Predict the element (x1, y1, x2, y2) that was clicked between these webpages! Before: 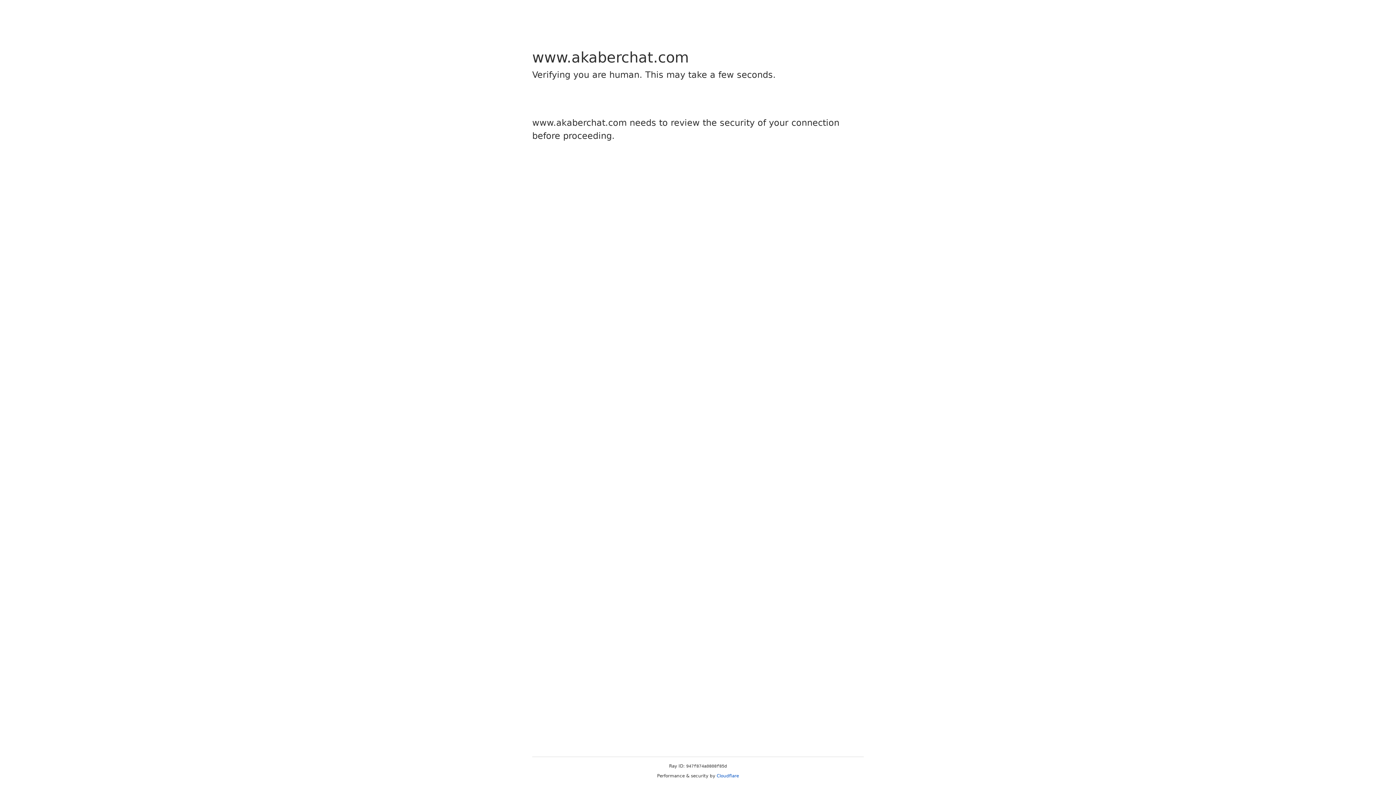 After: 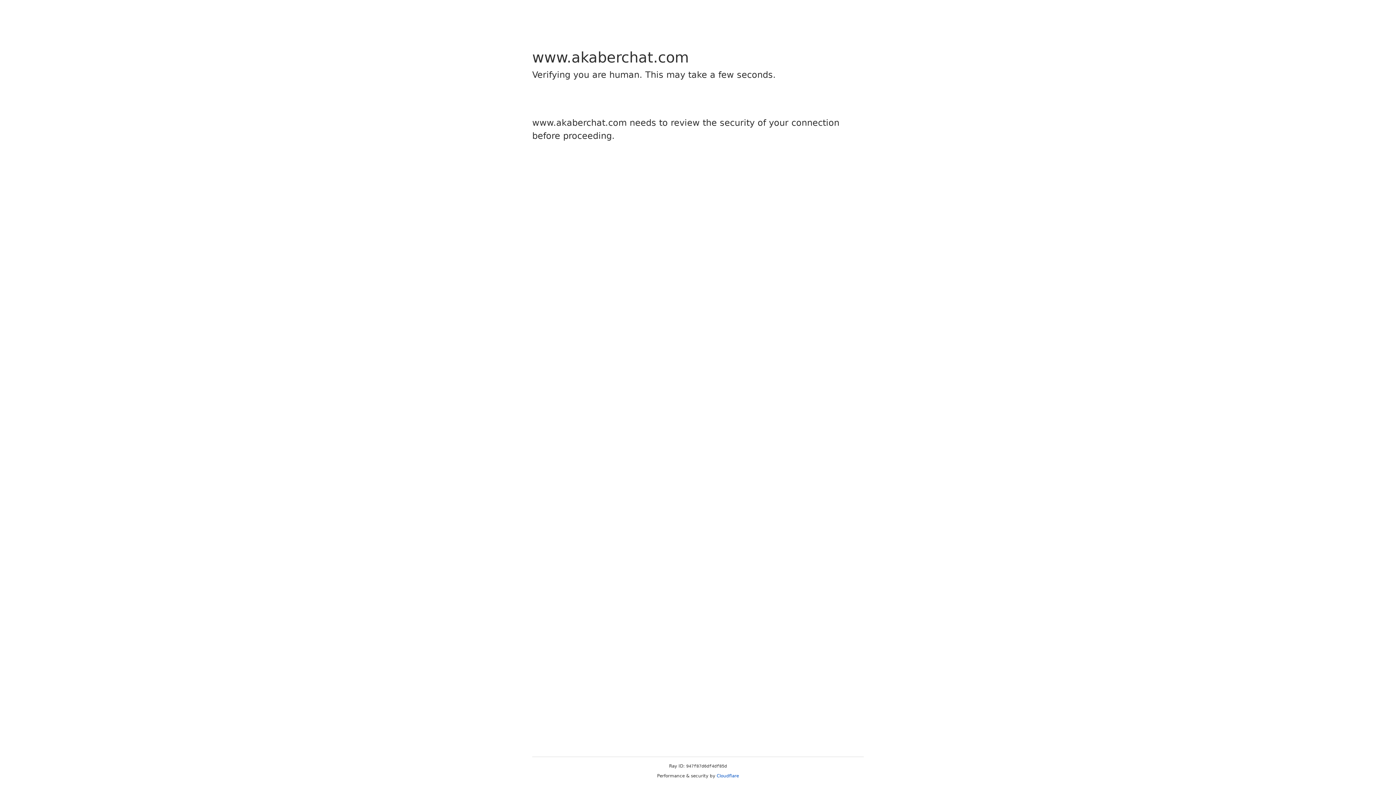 Action: label: Cloudflare bbox: (716, 773, 739, 778)